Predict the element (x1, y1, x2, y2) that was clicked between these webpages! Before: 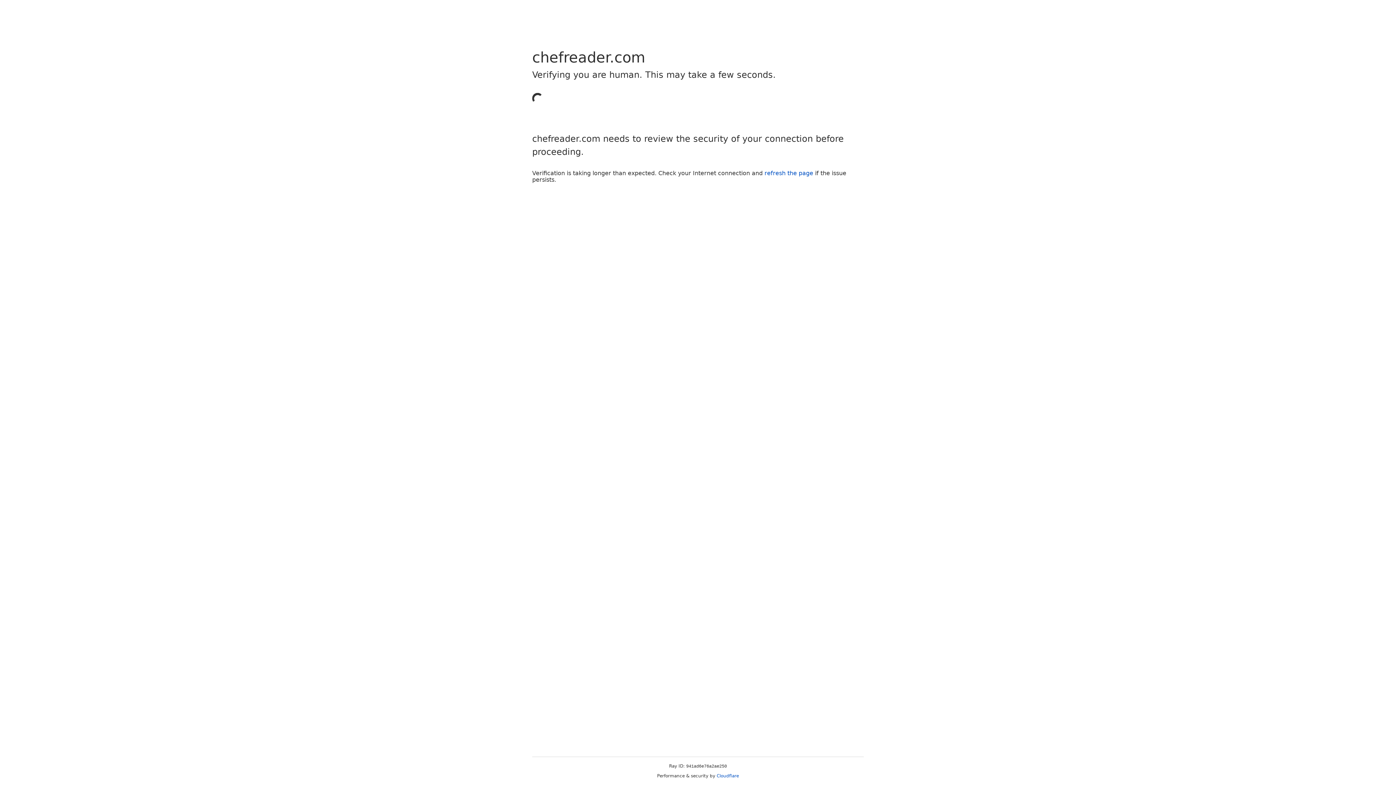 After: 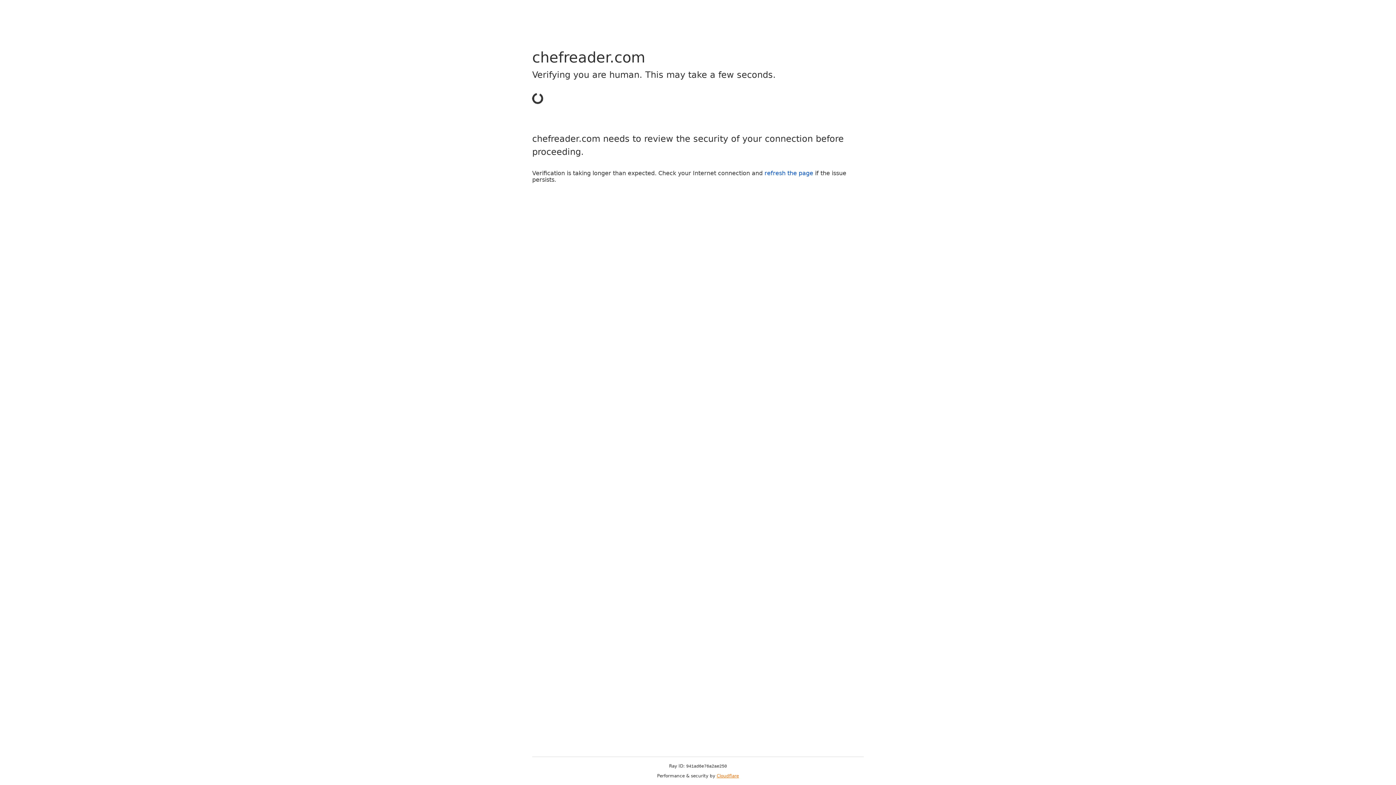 Action: bbox: (716, 773, 739, 778) label: Cloudflare